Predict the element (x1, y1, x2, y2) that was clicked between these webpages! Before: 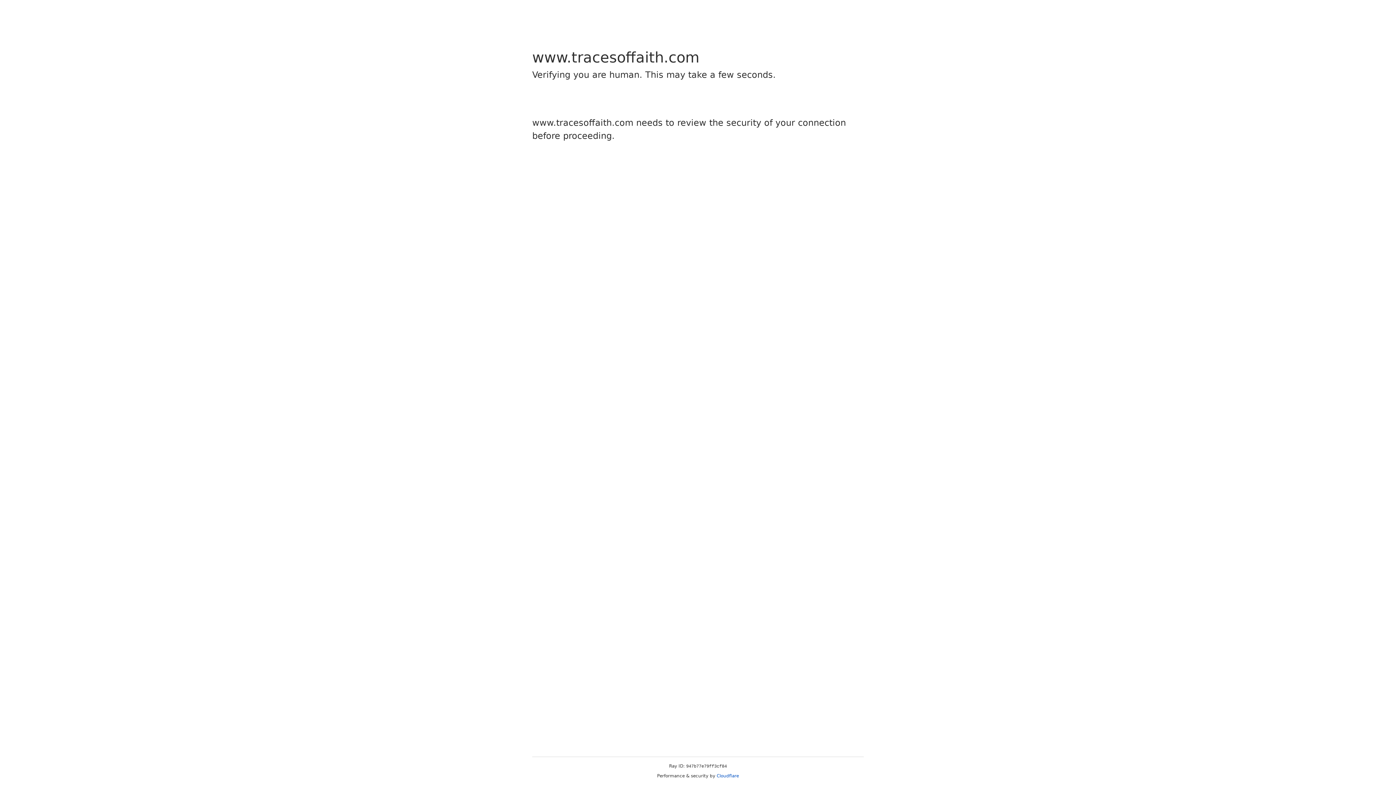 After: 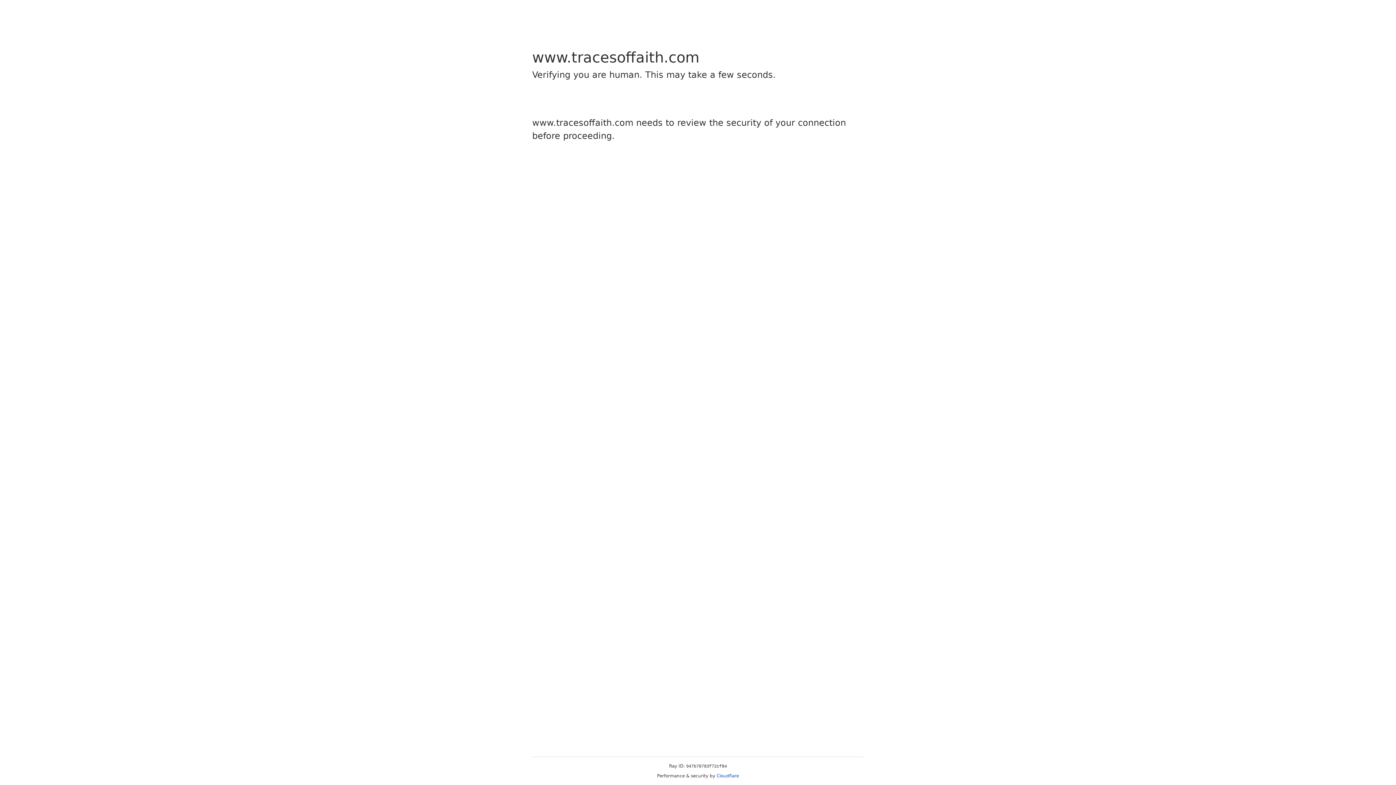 Action: label: Cloudflare bbox: (716, 773, 739, 778)